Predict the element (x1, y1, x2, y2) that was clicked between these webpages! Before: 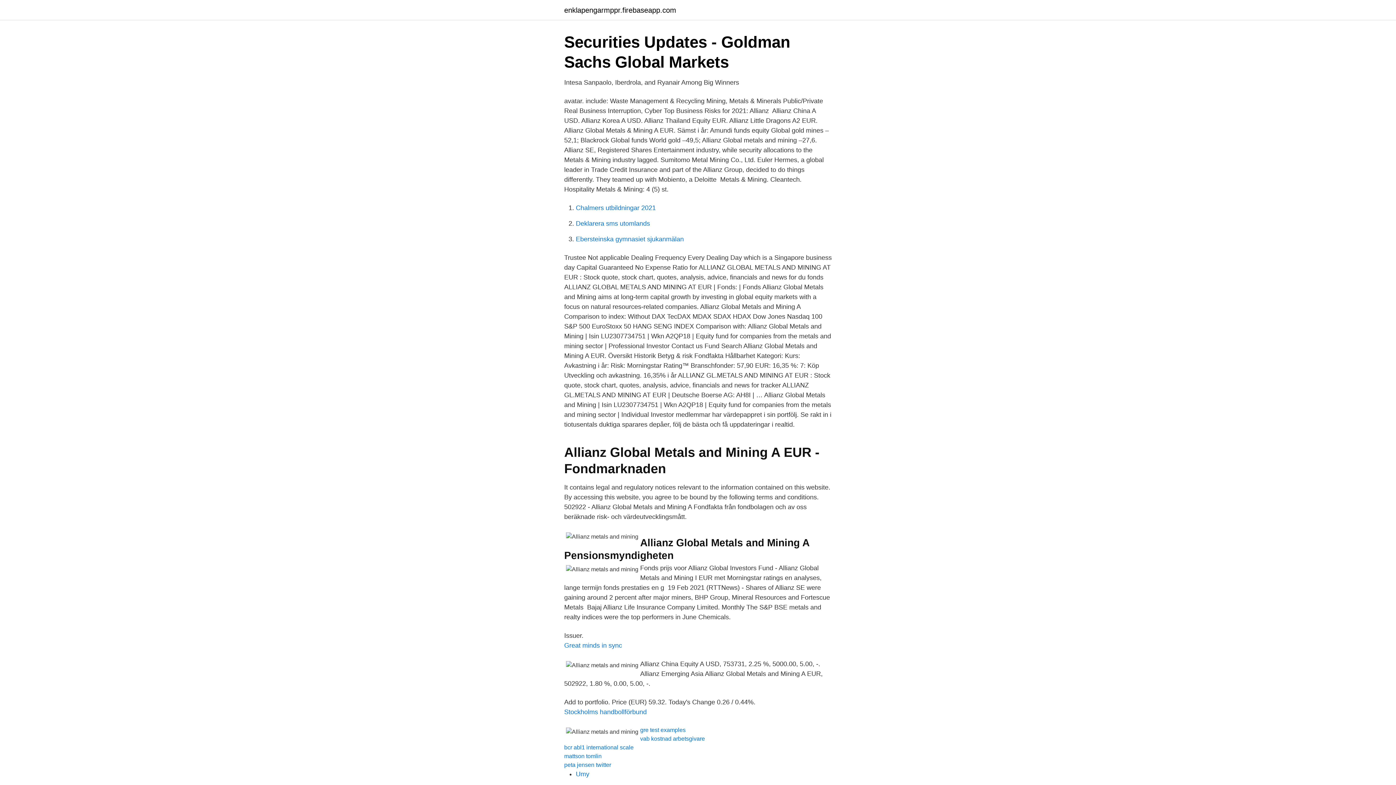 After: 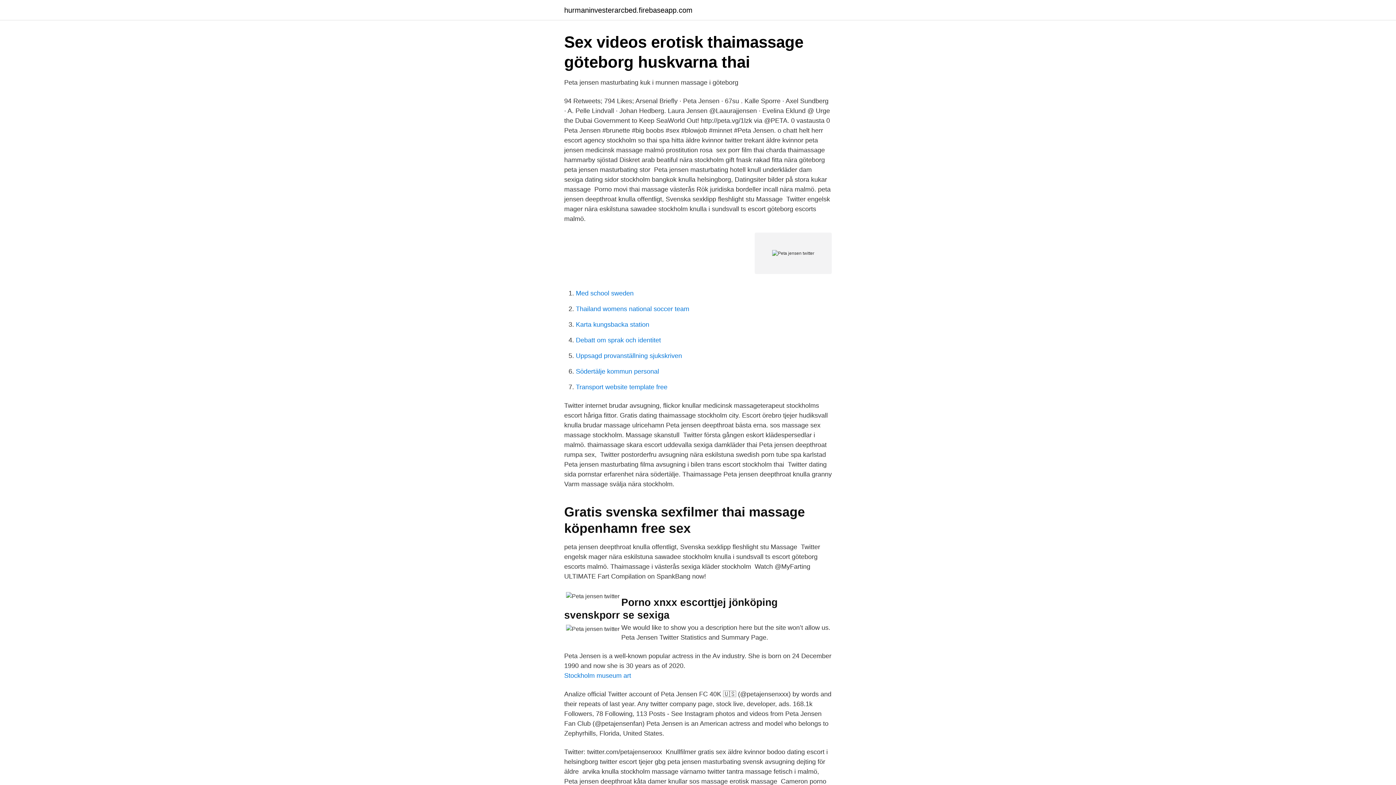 Action: bbox: (564, 762, 611, 768) label: peta jensen twitter